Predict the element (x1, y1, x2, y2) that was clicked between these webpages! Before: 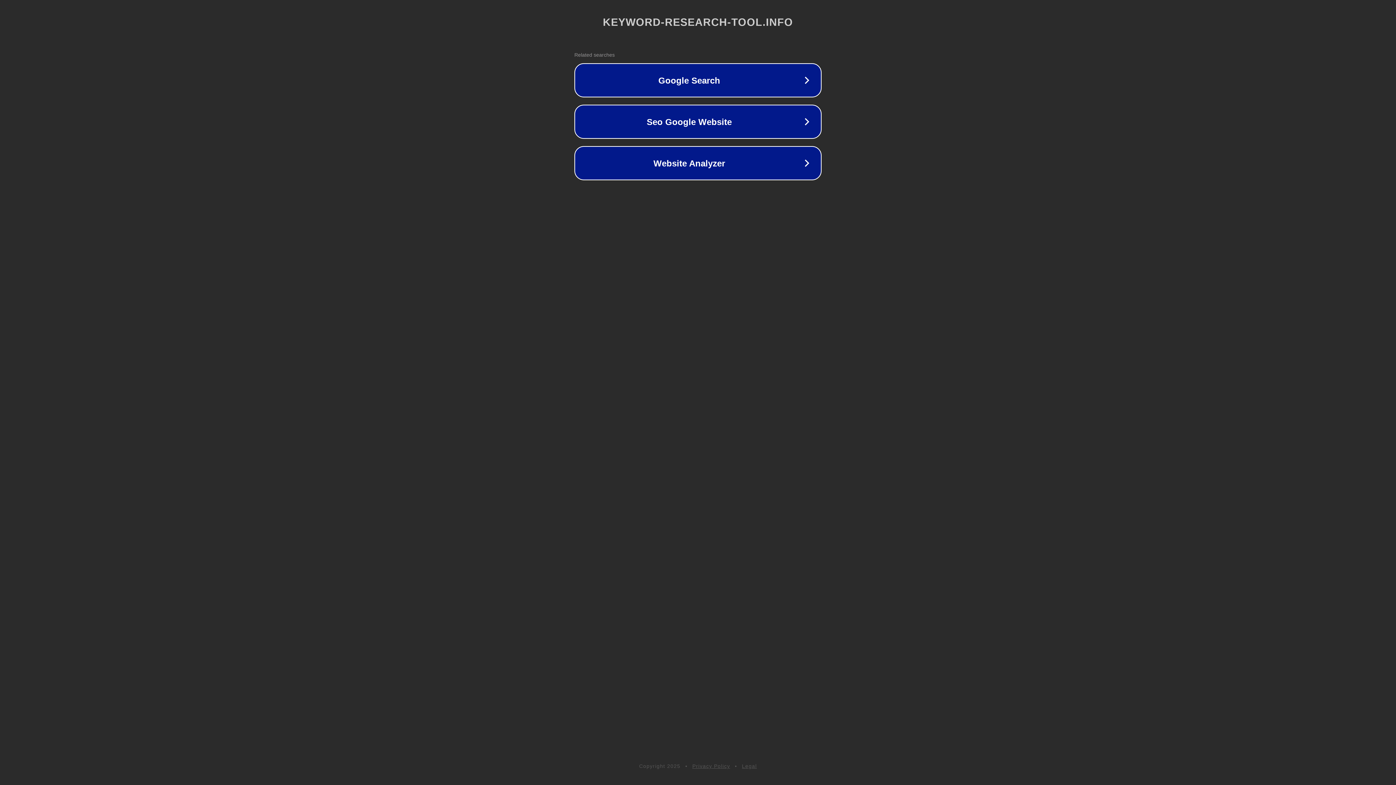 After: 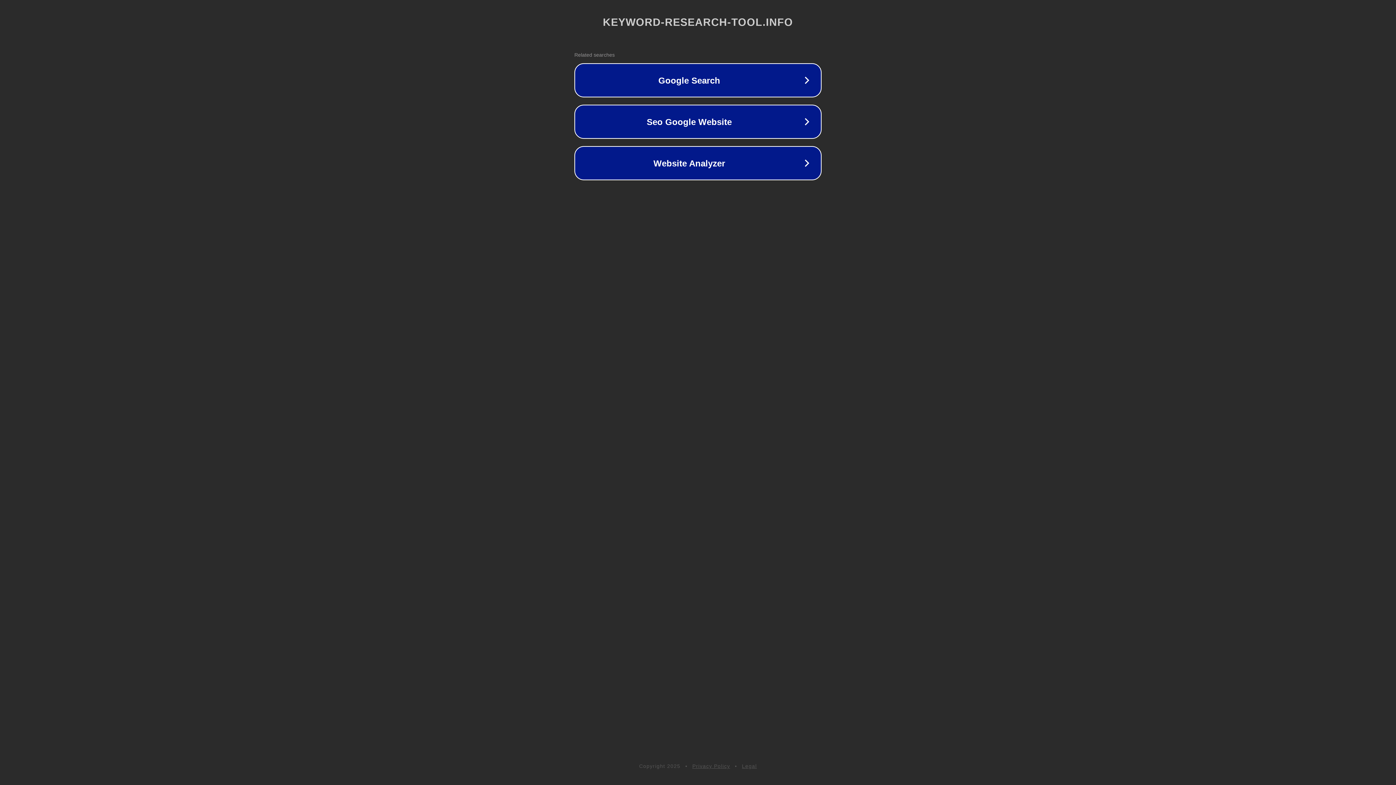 Action: label: Privacy Policy bbox: (692, 763, 730, 769)